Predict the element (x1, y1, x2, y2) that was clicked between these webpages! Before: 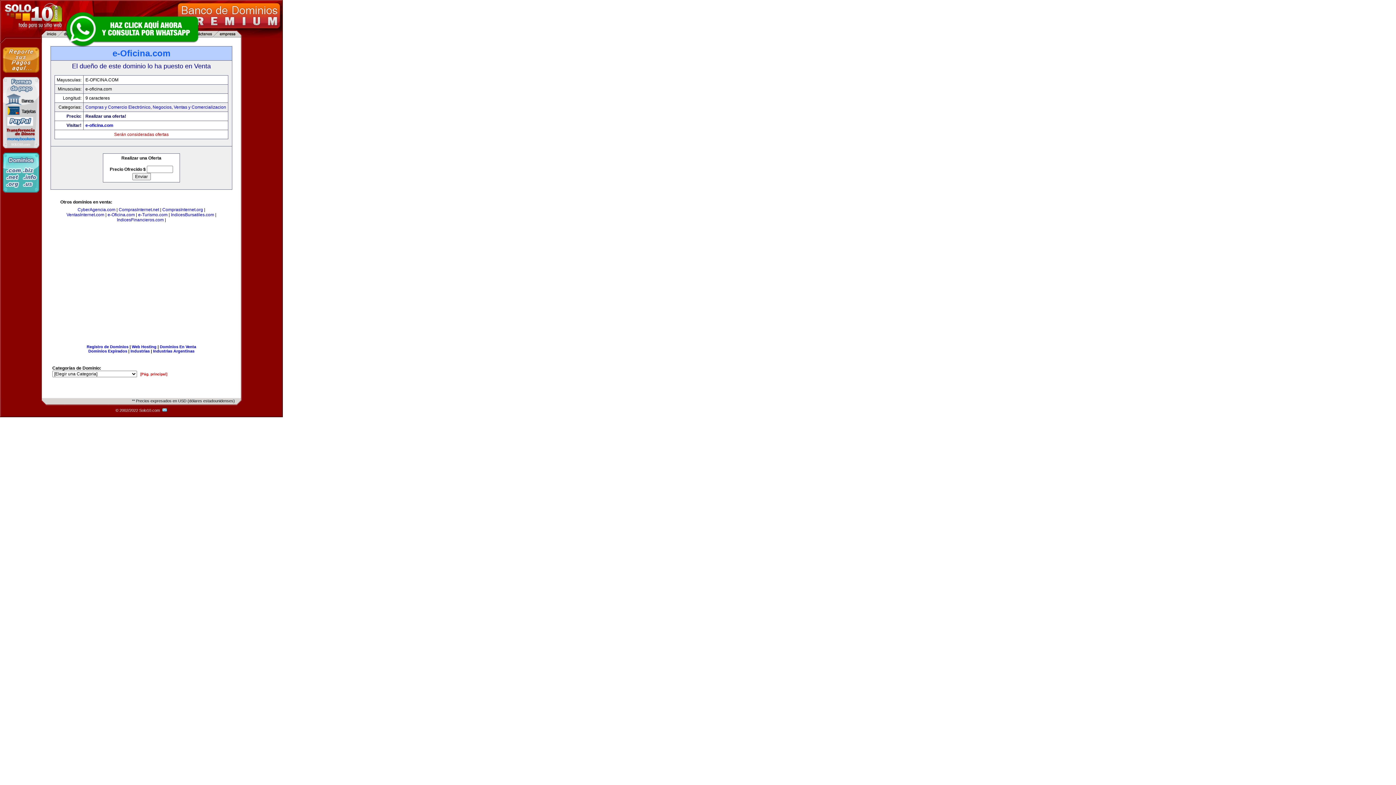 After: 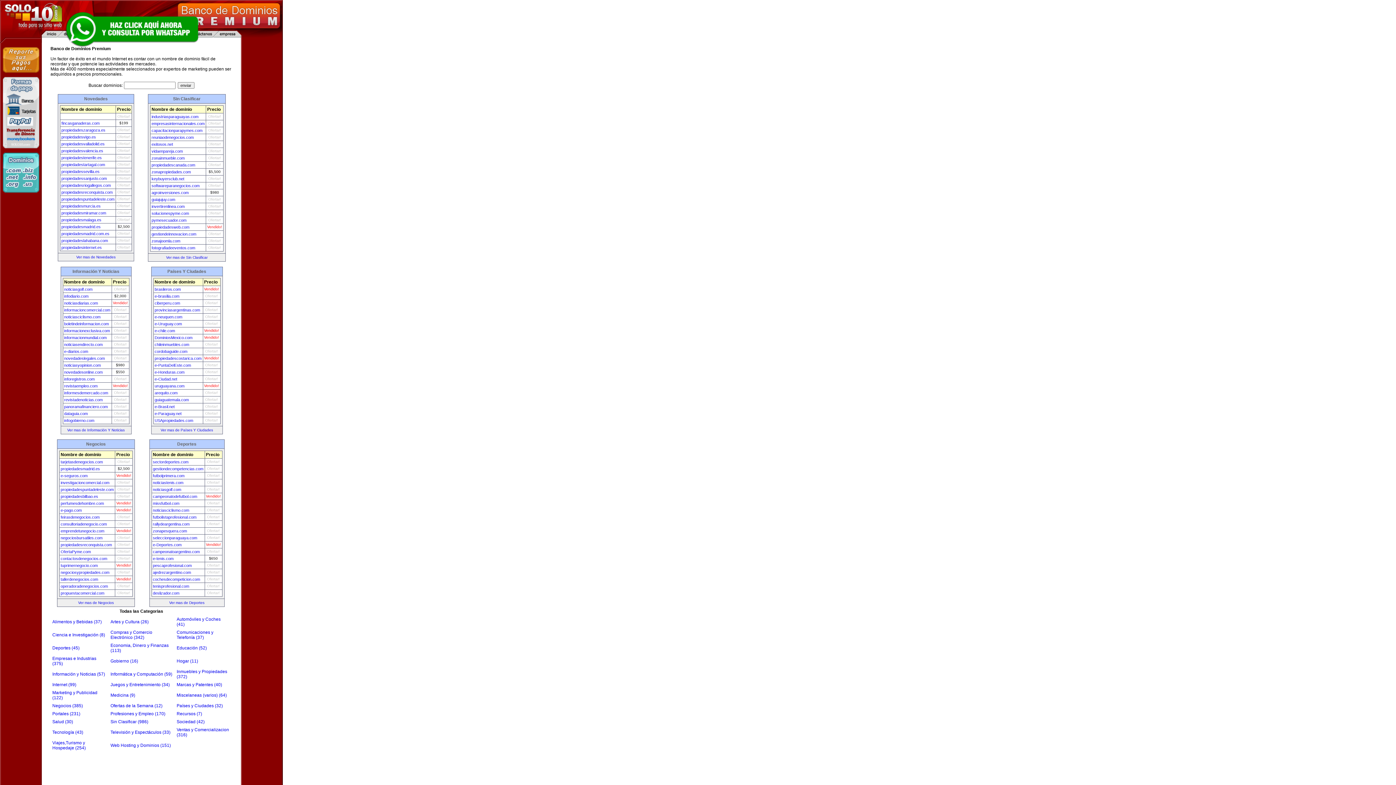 Action: bbox: (159, 344, 196, 349) label: Dominios En Venta